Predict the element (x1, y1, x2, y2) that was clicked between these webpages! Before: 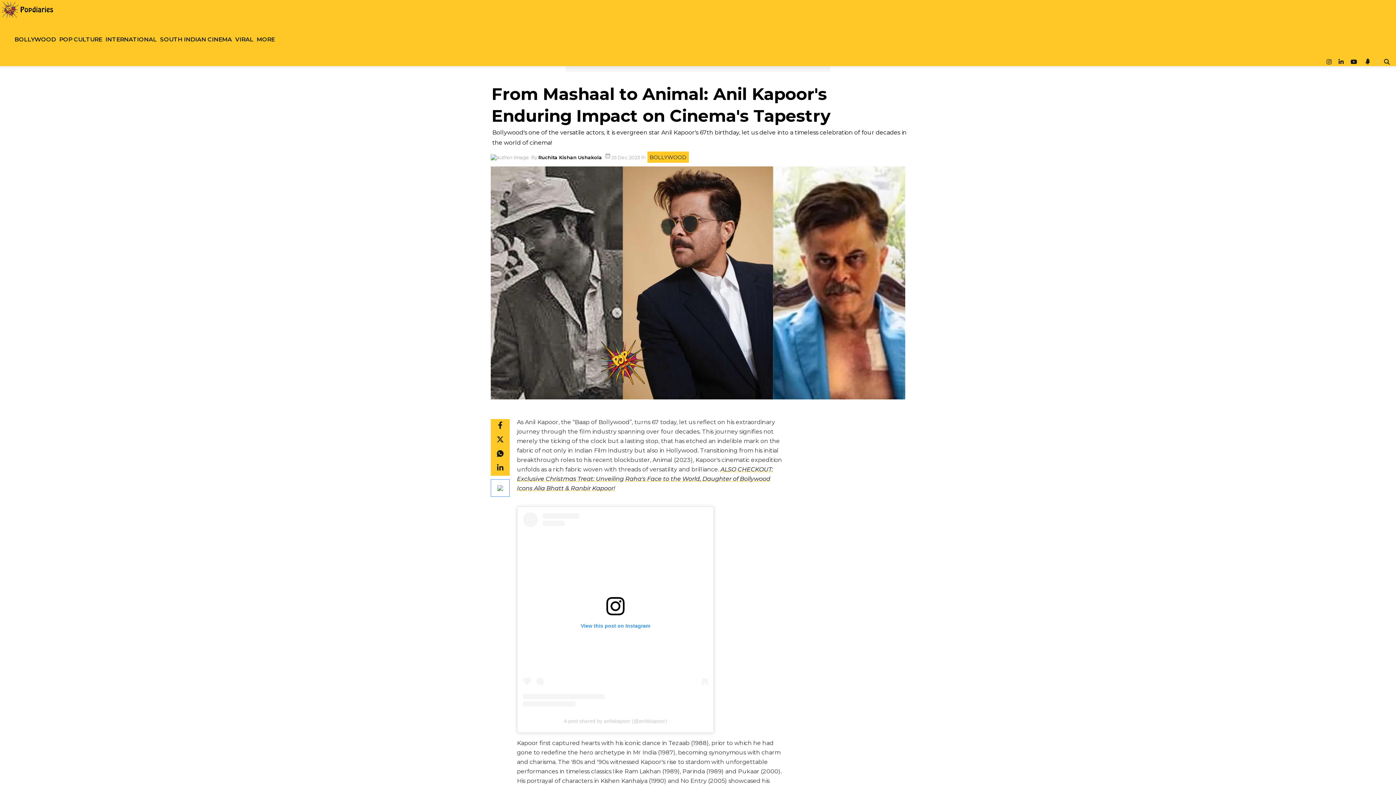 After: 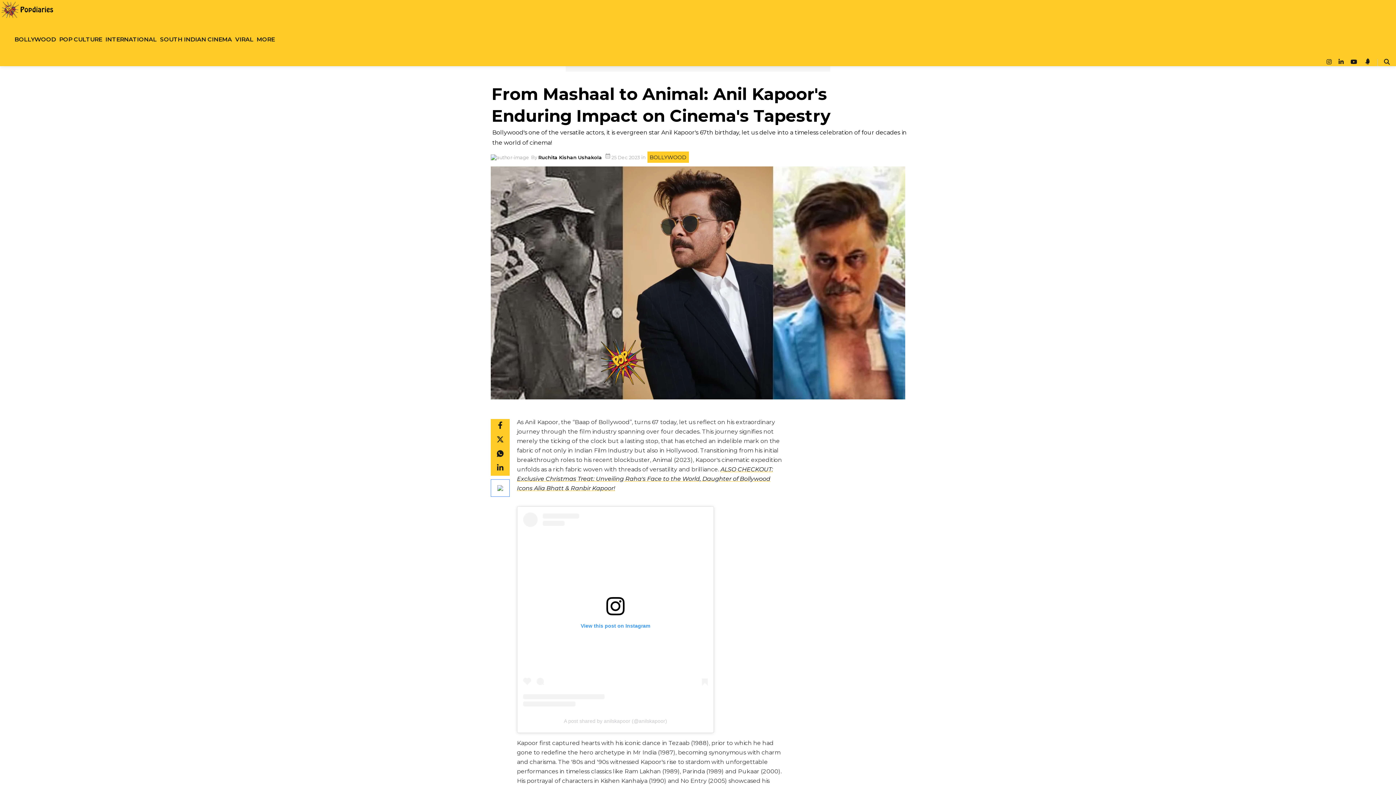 Action: label: Popdiaries instagram page bbox: (1326, 59, 1337, 66)